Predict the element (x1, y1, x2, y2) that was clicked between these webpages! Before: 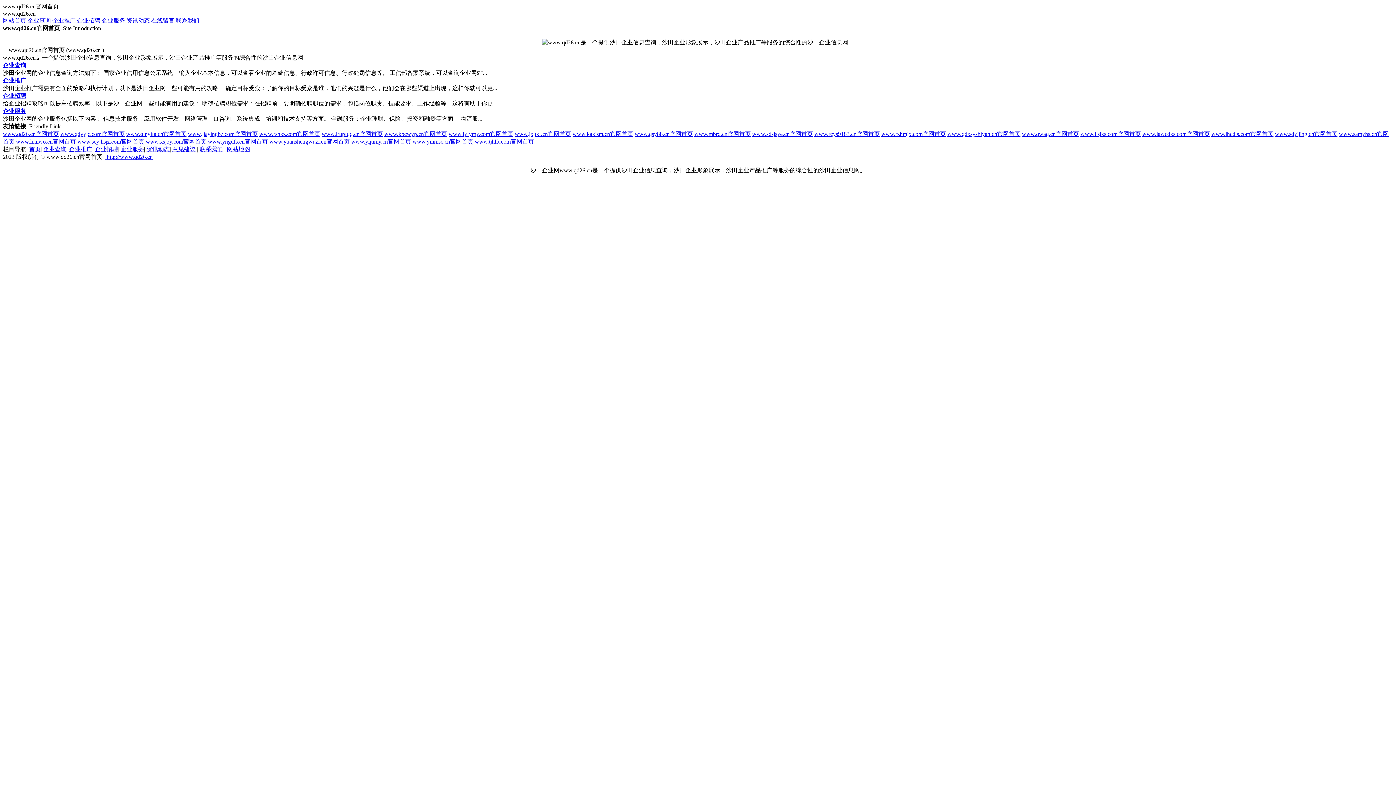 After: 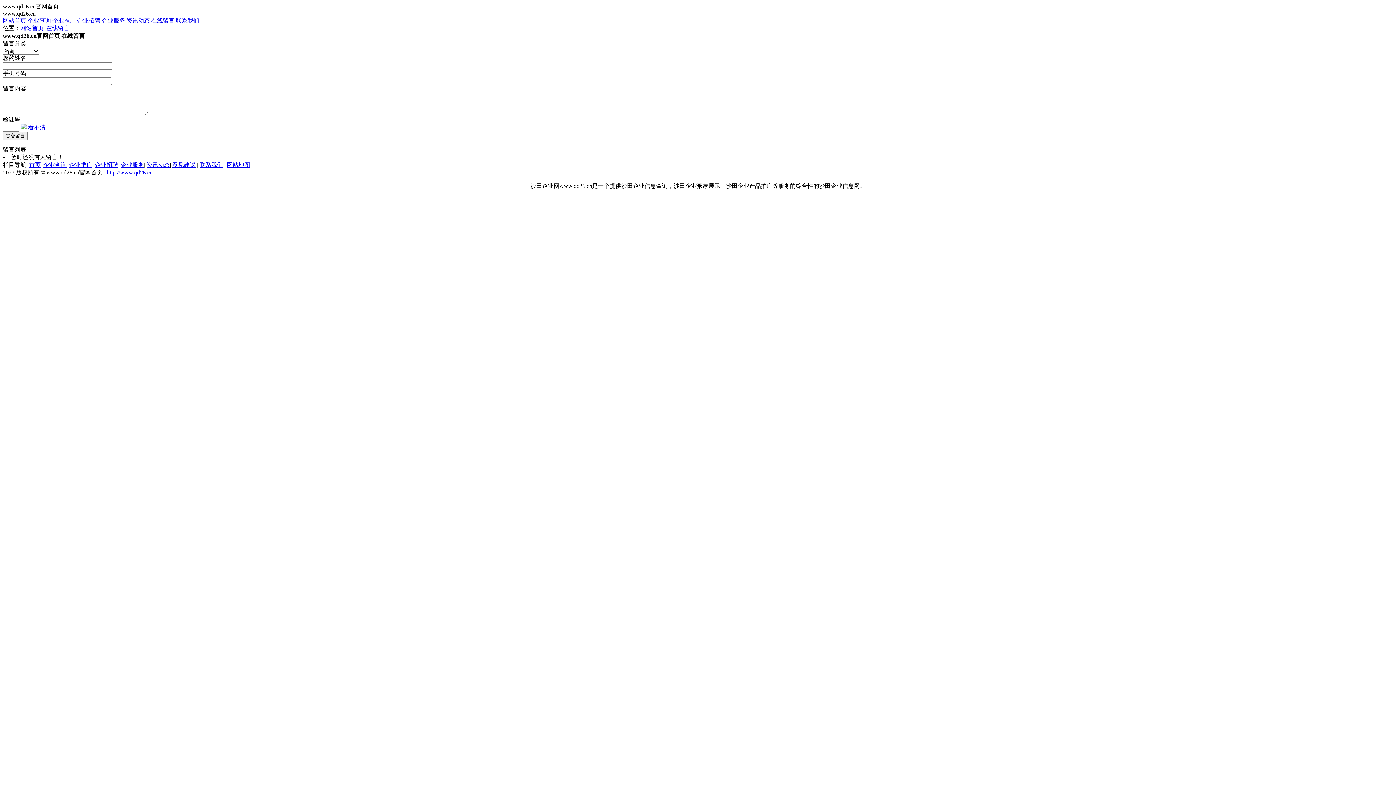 Action: bbox: (151, 17, 174, 23) label: 在线留言